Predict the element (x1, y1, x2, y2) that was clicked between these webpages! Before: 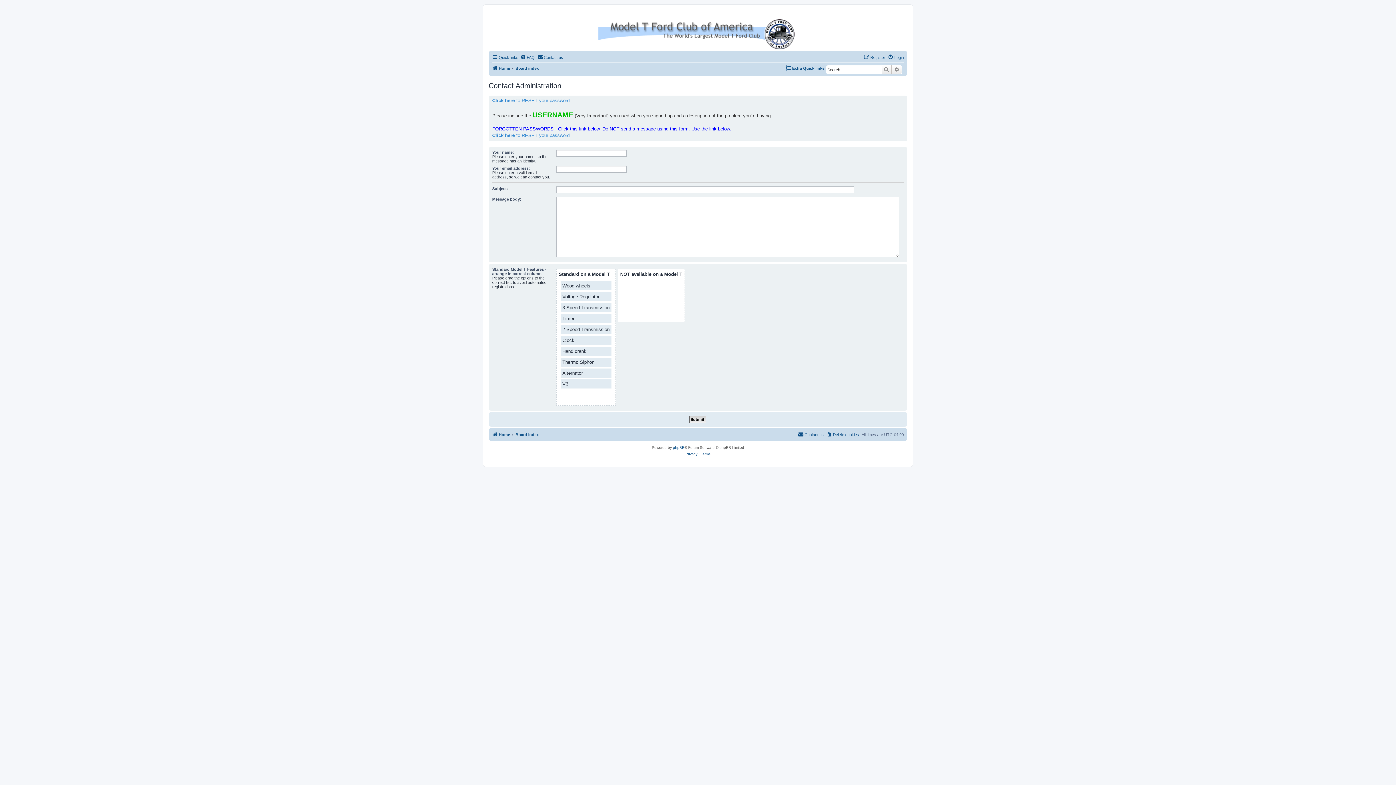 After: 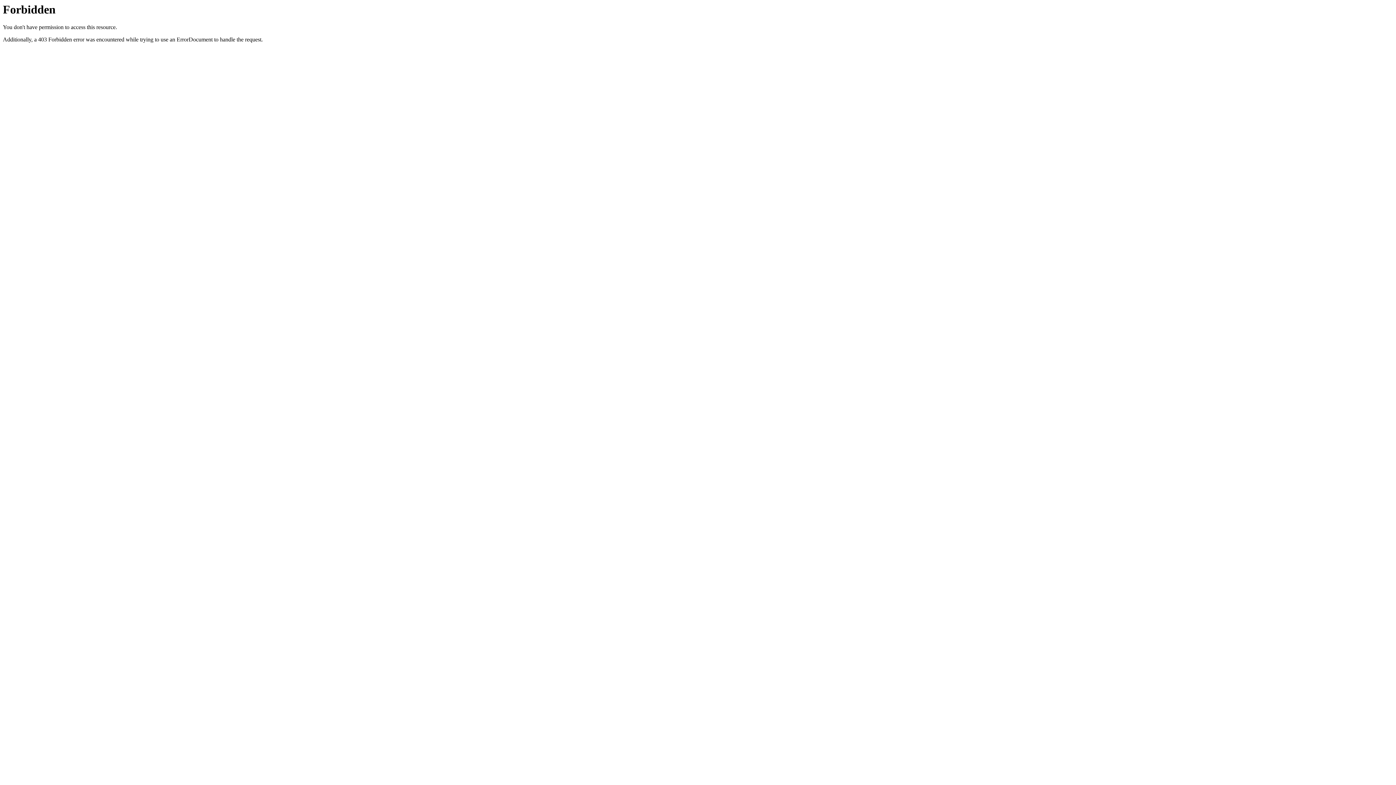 Action: bbox: (488, 13, 907, 50)